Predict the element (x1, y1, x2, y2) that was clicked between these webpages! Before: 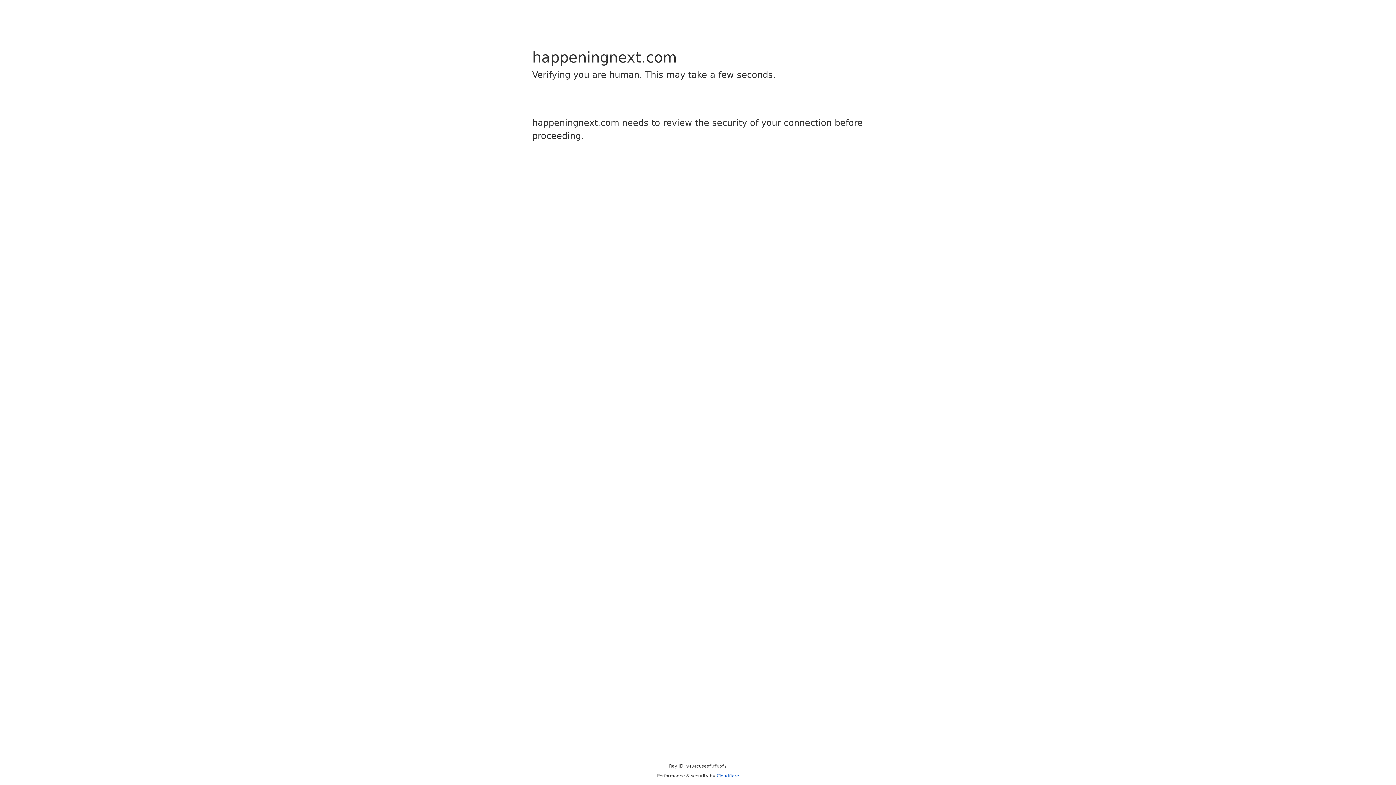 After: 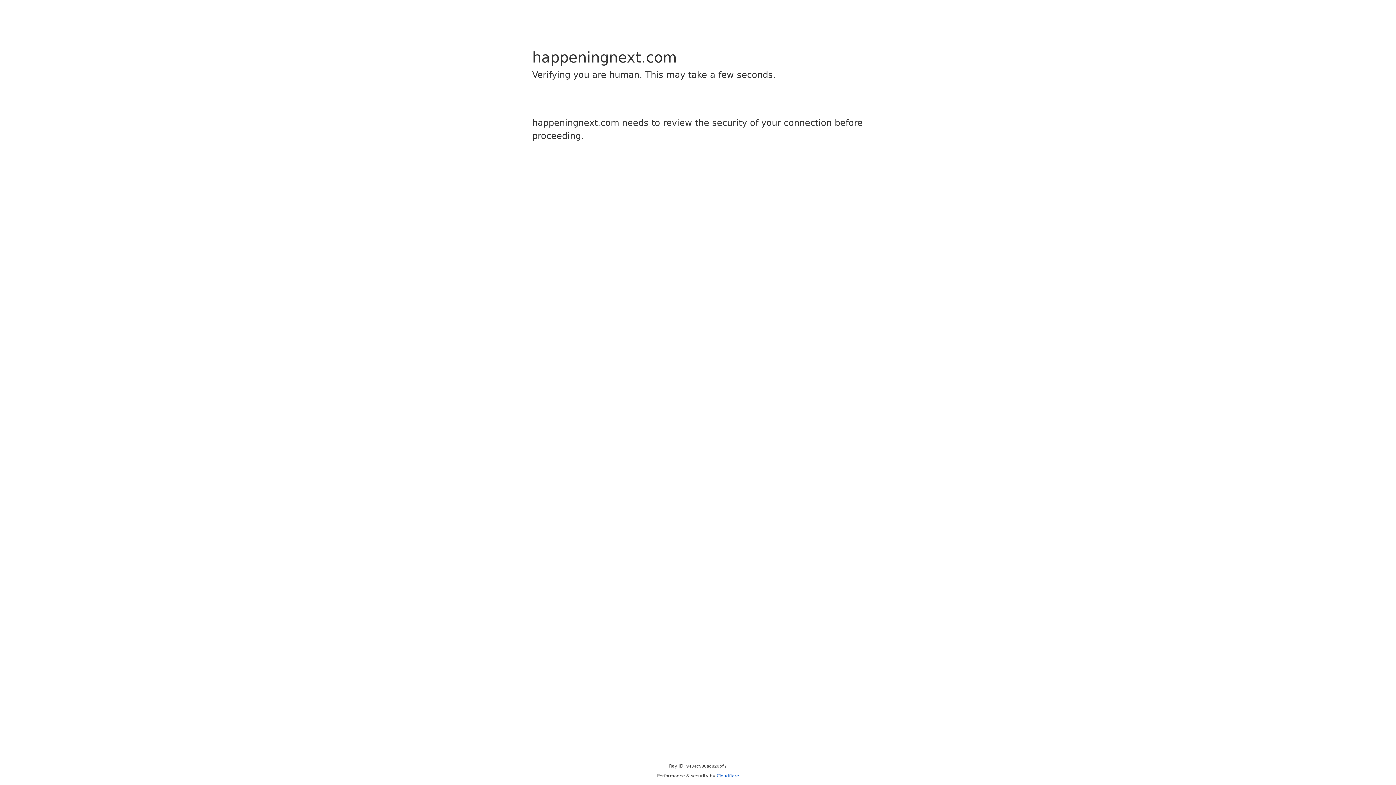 Action: bbox: (716, 773, 739, 778) label: Cloudflare